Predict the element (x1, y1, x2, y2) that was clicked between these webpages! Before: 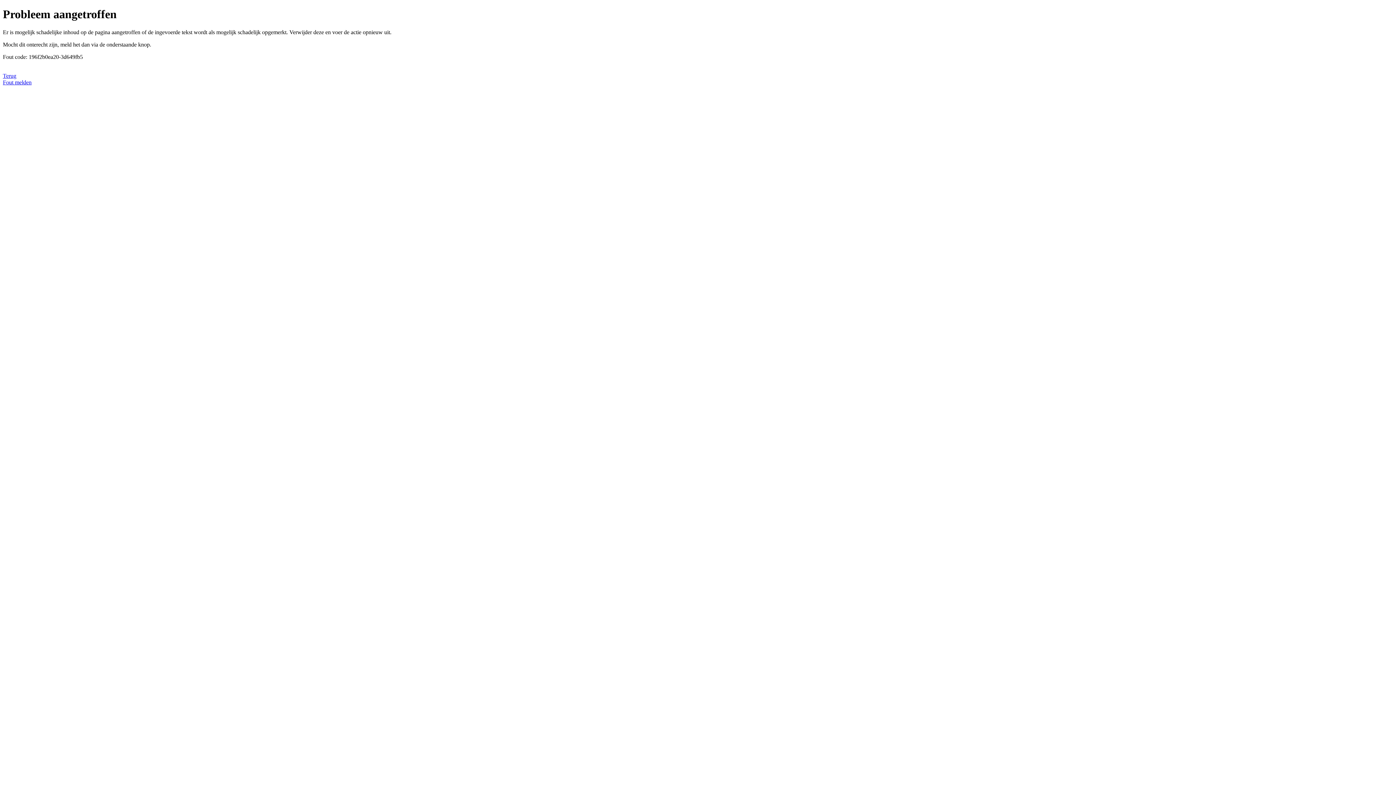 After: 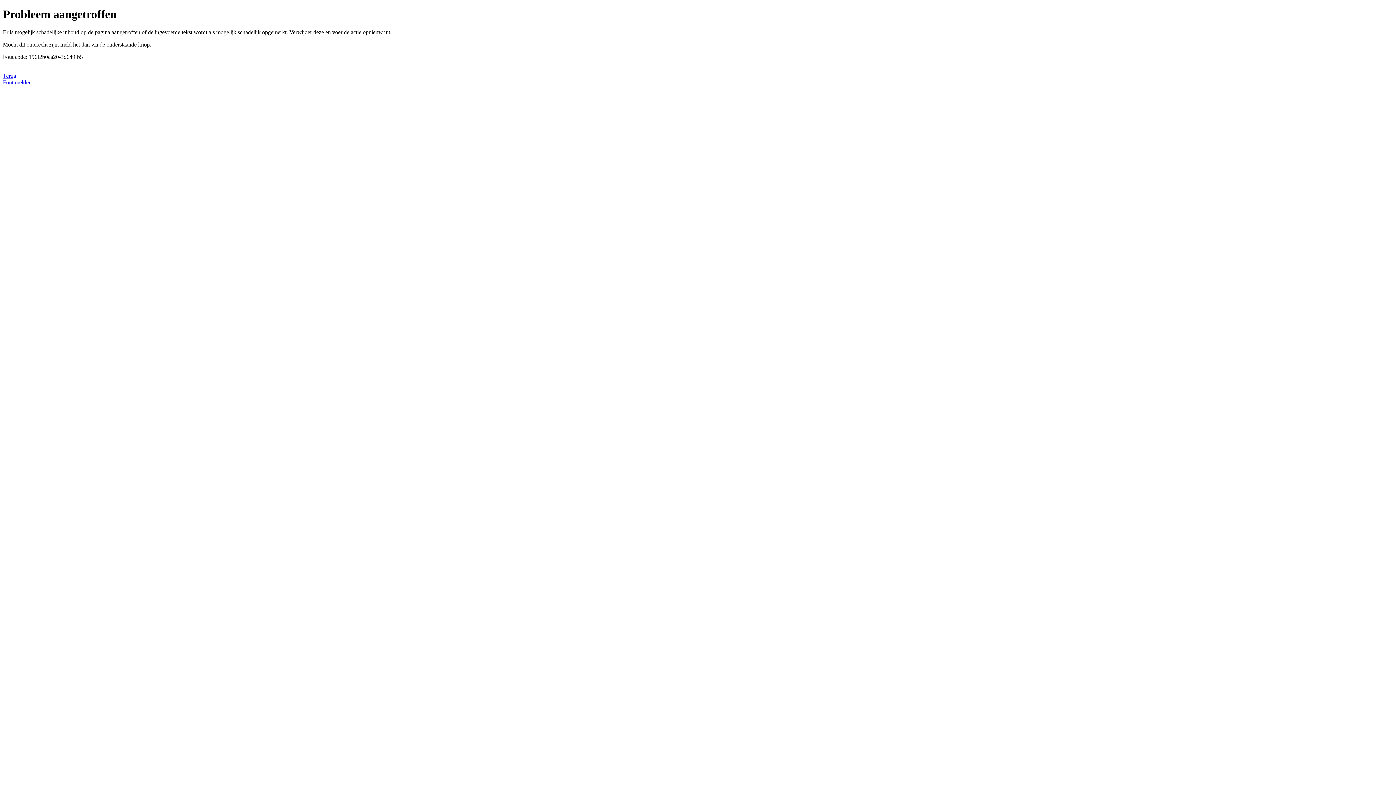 Action: label: Fout melden bbox: (2, 79, 31, 85)